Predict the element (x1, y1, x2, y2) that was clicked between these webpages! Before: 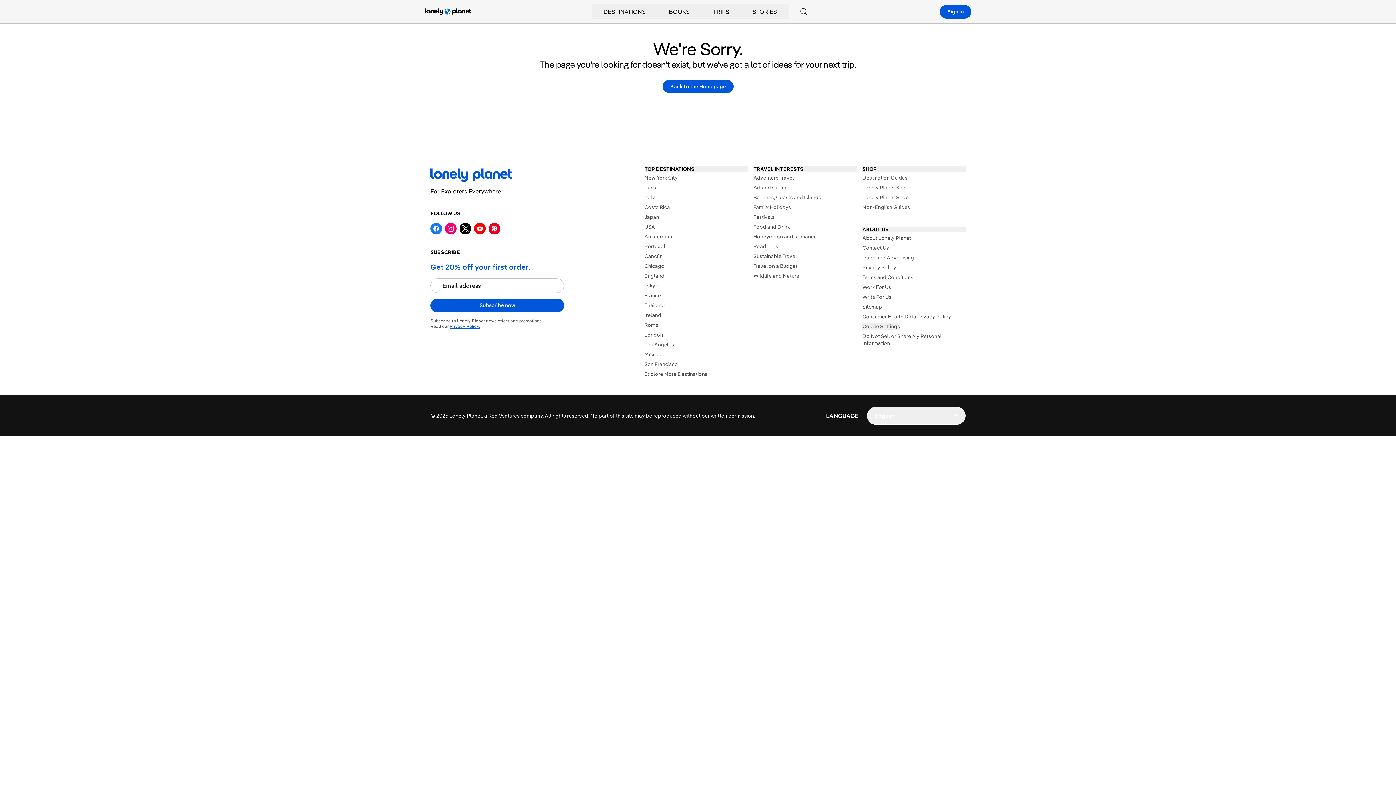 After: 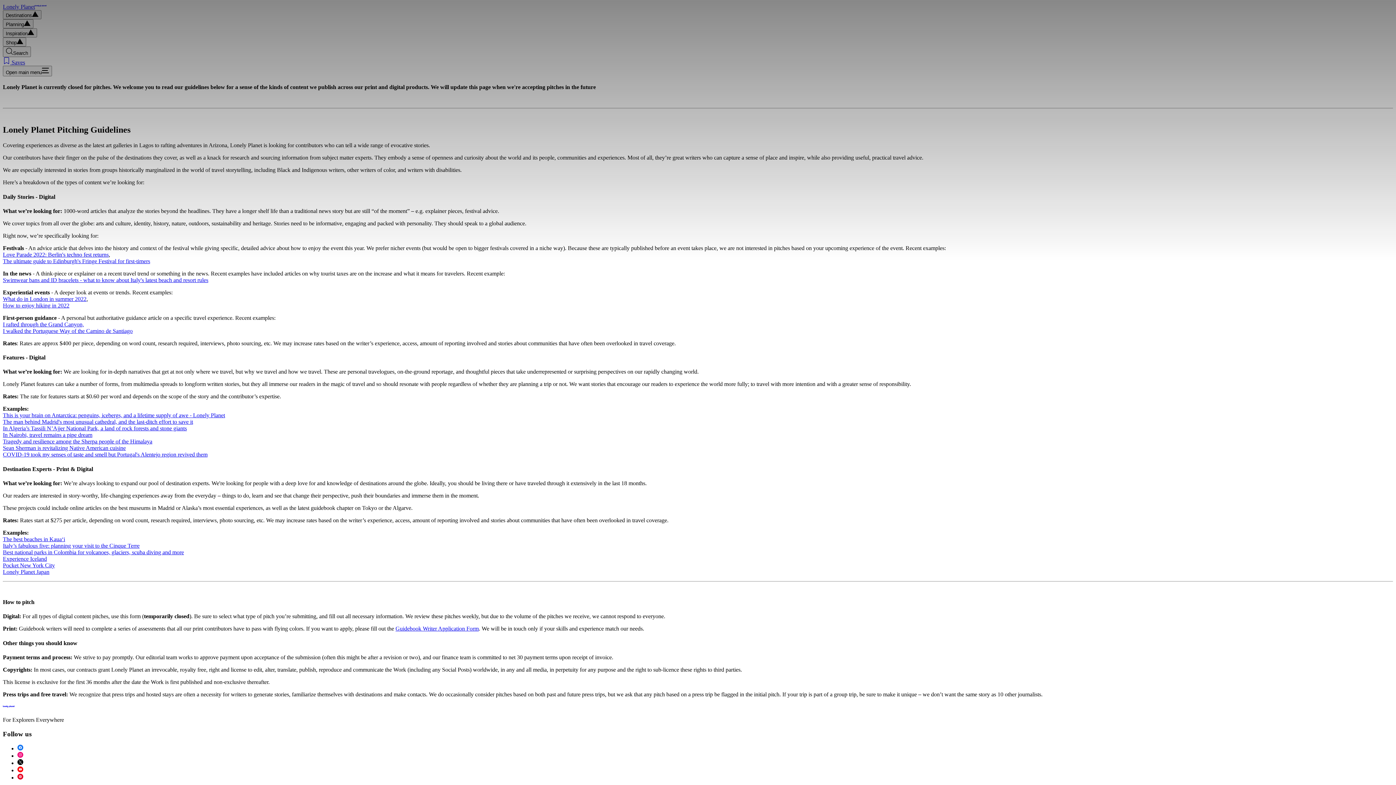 Action: bbox: (862, 293, 965, 300) label: Write For Us